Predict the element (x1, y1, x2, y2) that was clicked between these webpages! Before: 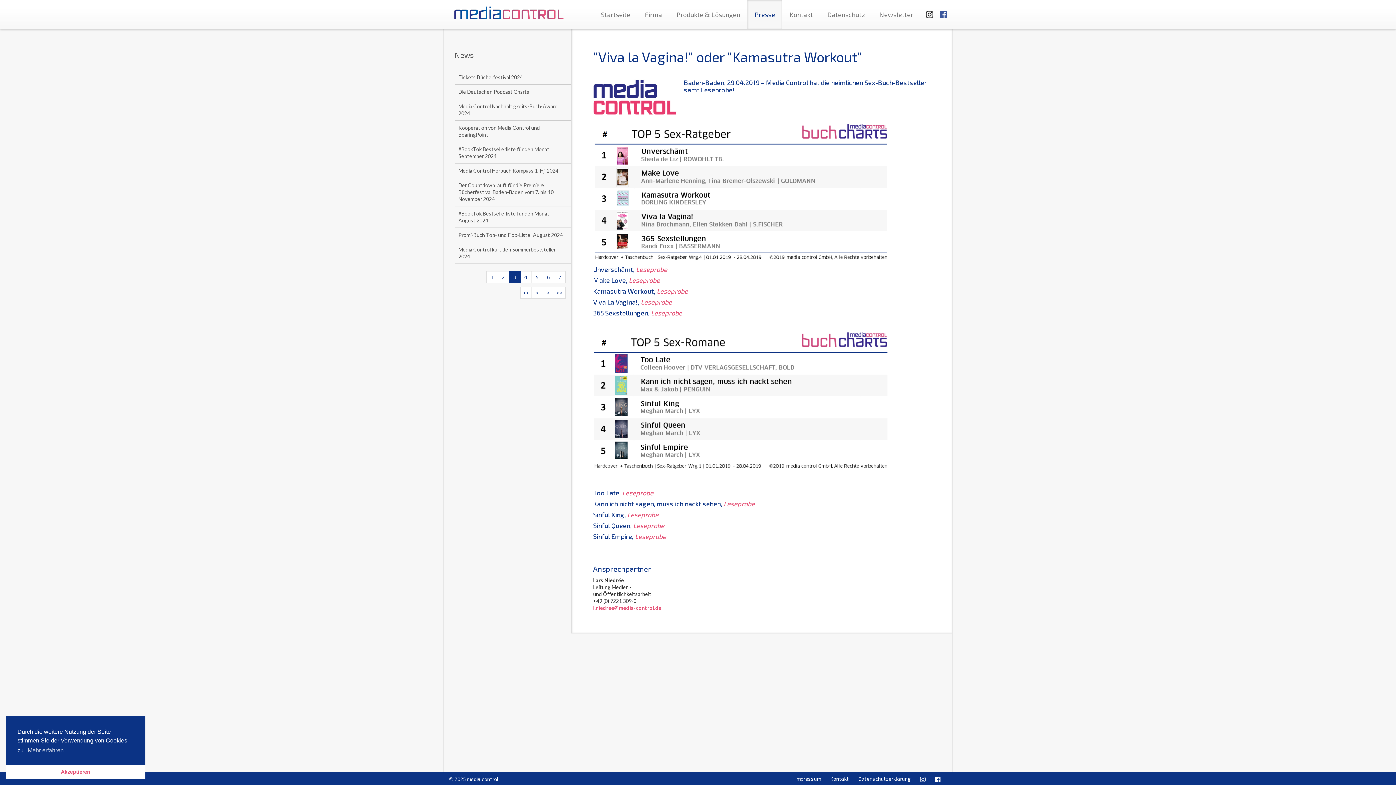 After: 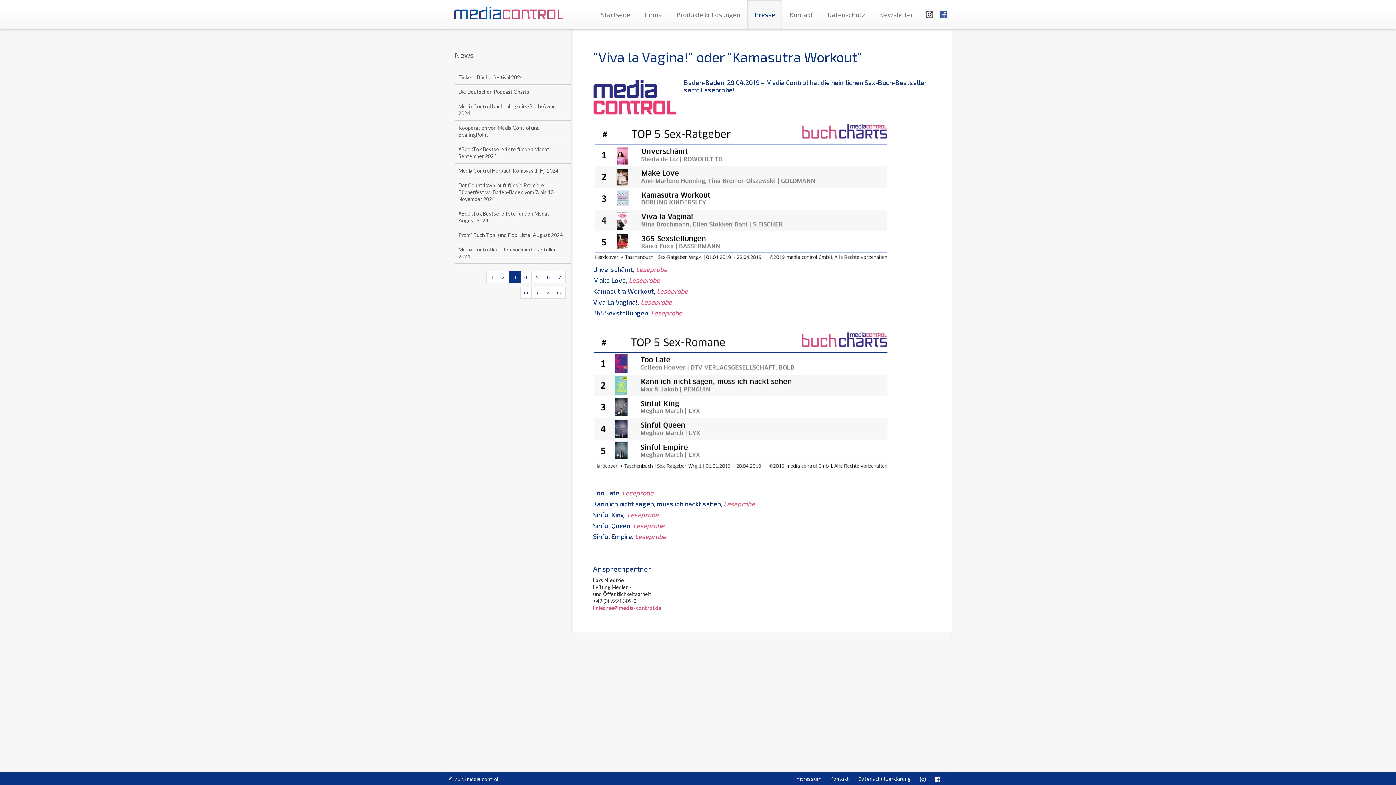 Action: label: dismiss cookie message bbox: (5, 765, 145, 779)